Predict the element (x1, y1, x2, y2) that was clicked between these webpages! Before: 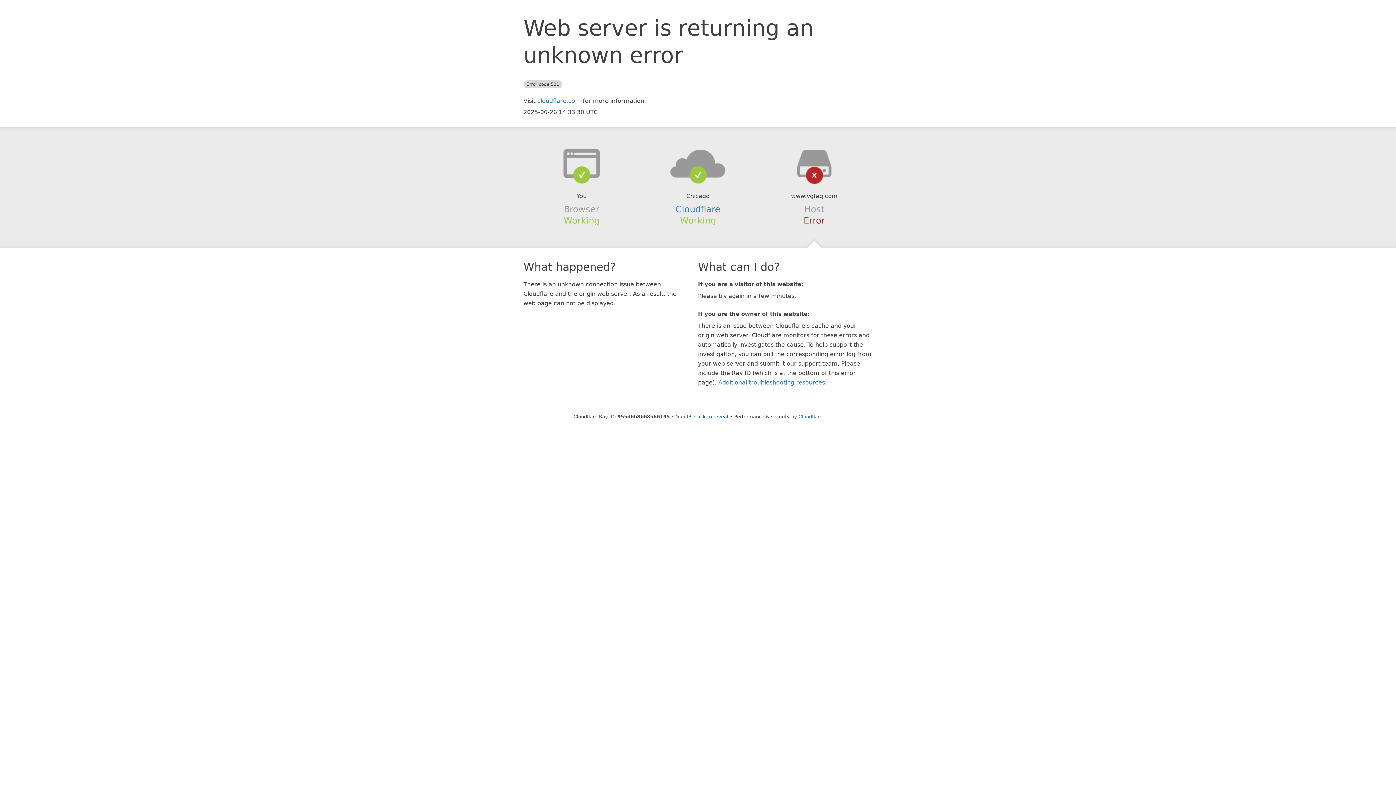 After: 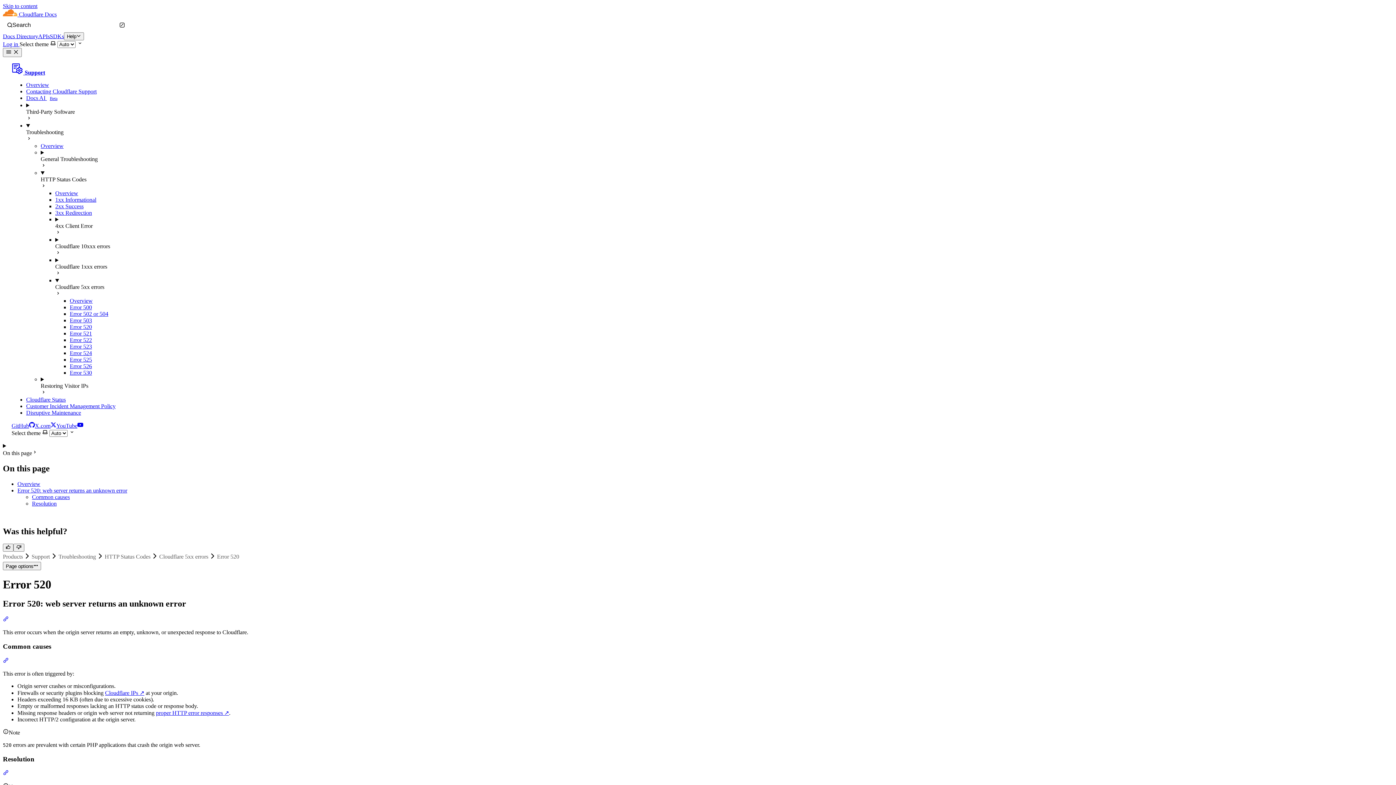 Action: label: Additional troubleshooting resources bbox: (718, 379, 825, 386)